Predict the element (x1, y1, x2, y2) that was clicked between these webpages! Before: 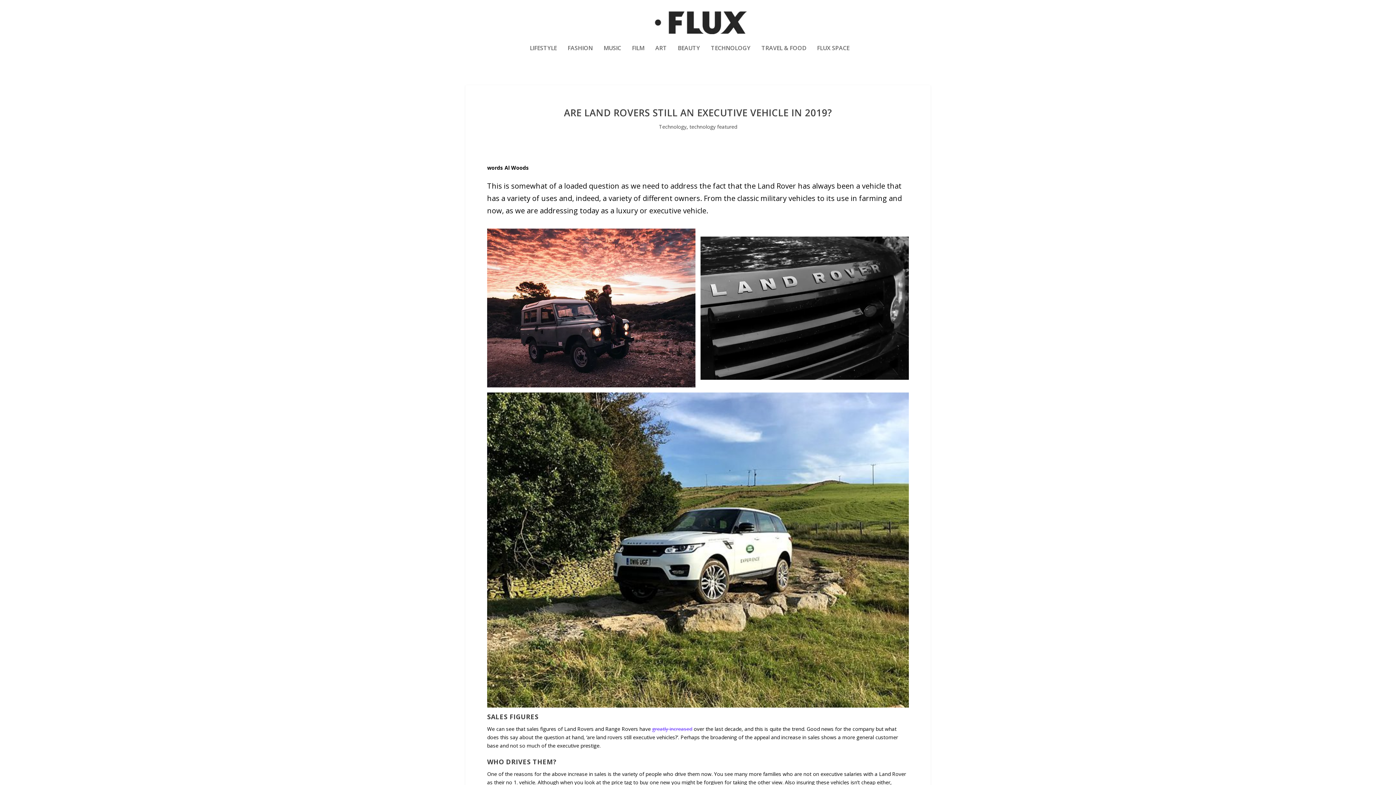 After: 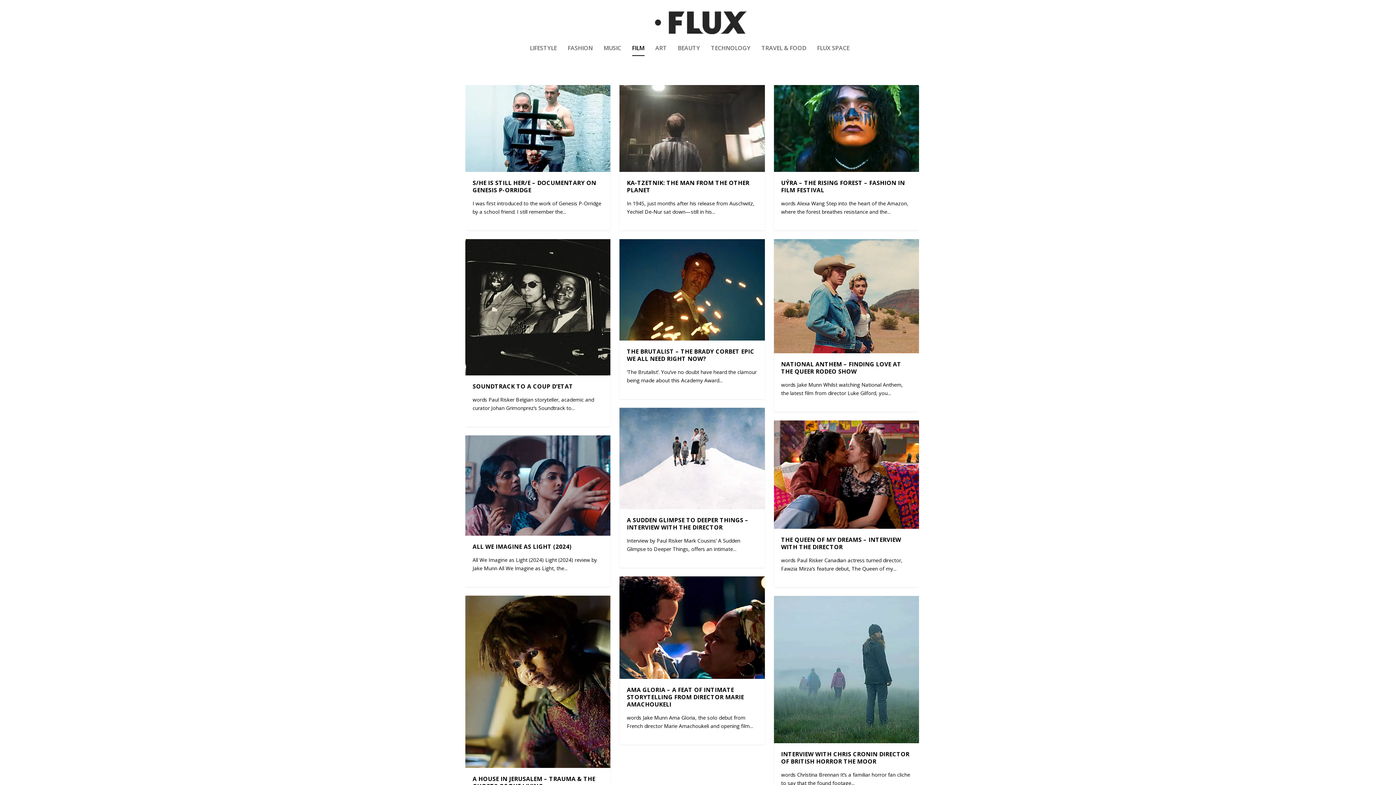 Action: bbox: (632, 45, 644, 70) label: FILM